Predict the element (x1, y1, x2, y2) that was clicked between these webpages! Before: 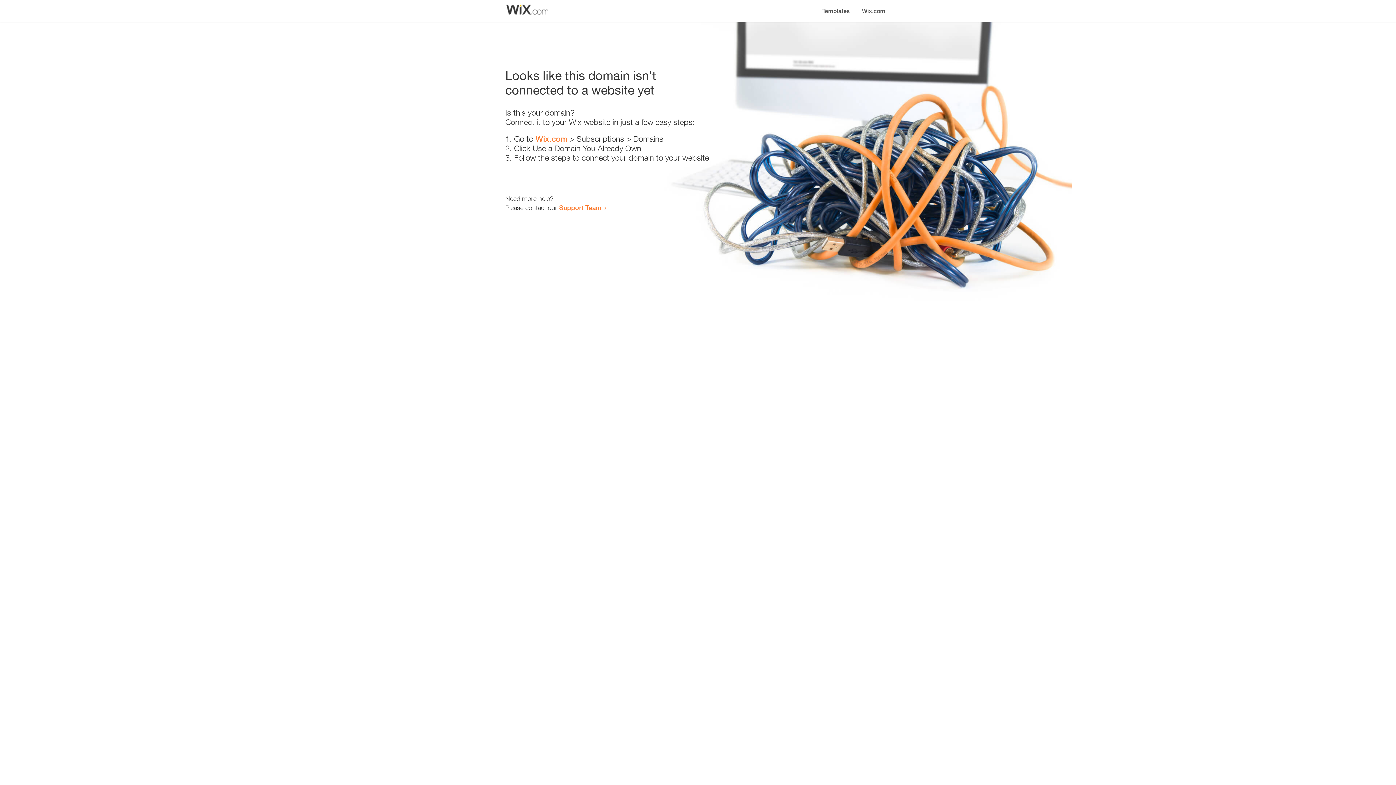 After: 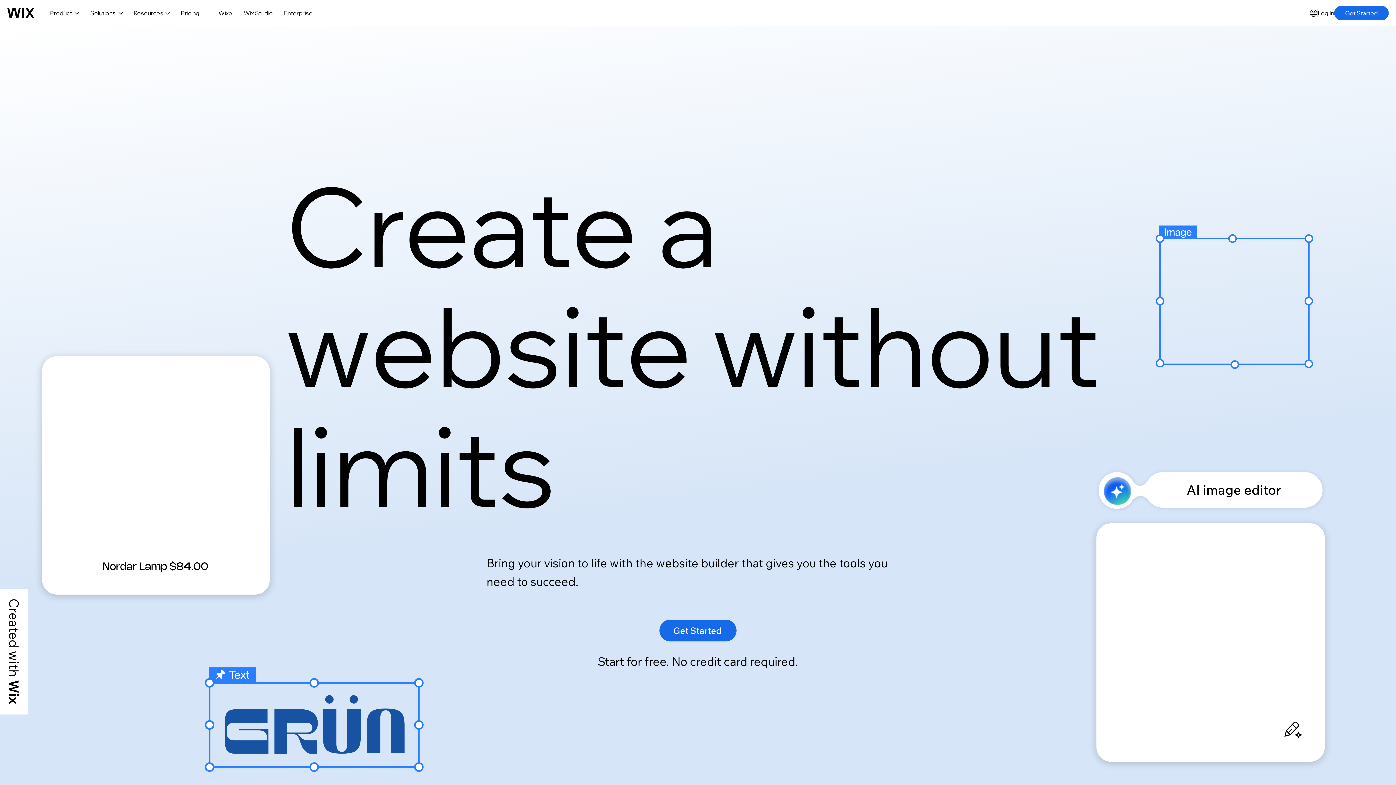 Action: label: Wix.com bbox: (535, 134, 567, 143)